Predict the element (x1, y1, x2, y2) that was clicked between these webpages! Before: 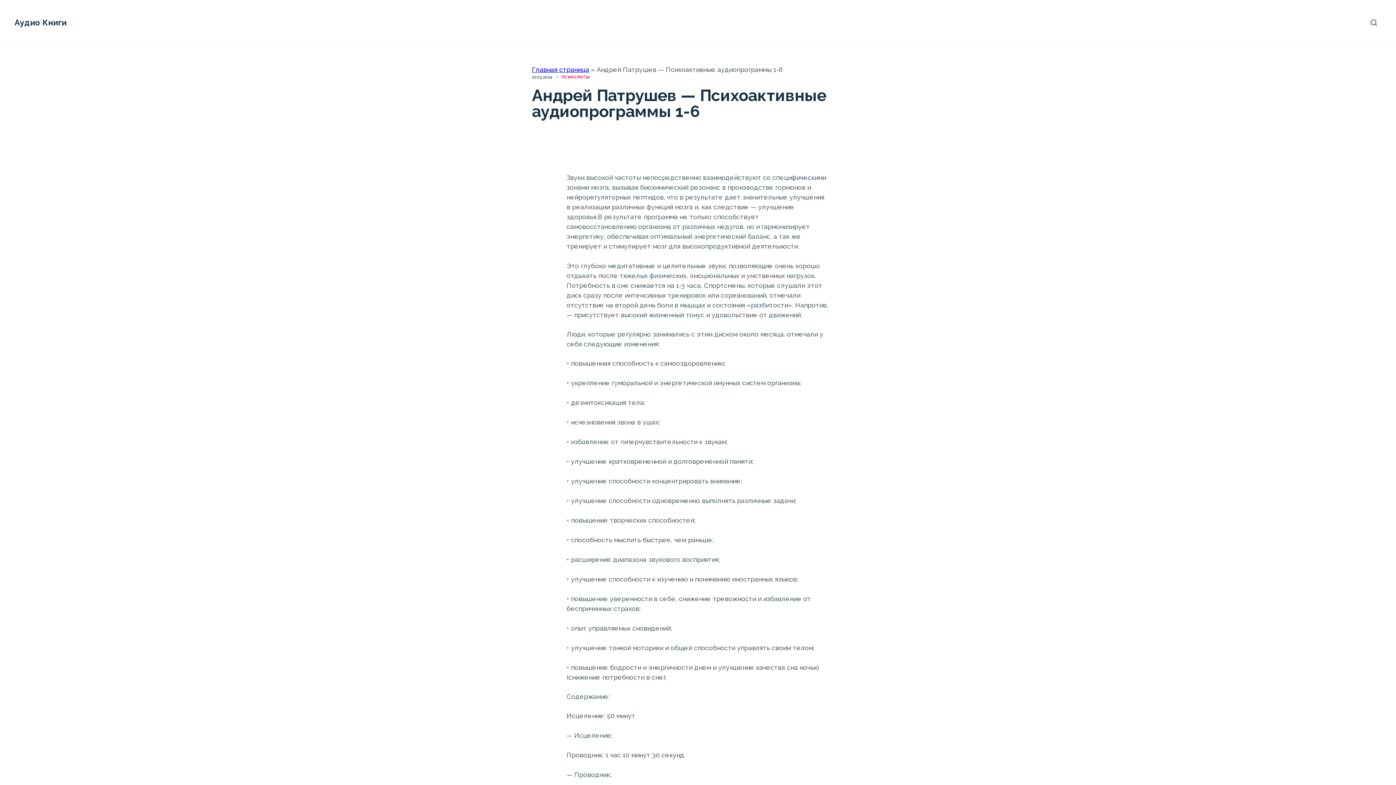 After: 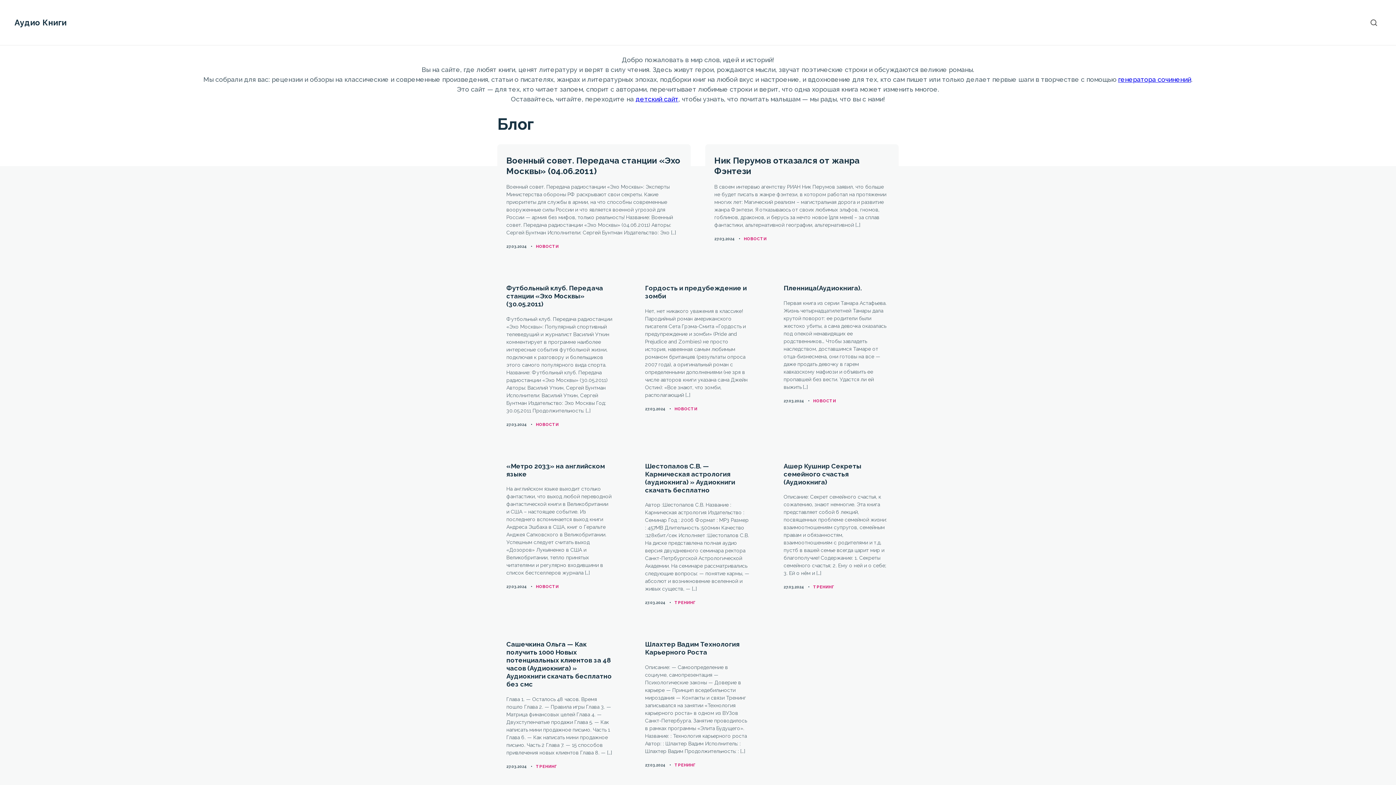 Action: bbox: (532, 65, 589, 73) label: Главная страница